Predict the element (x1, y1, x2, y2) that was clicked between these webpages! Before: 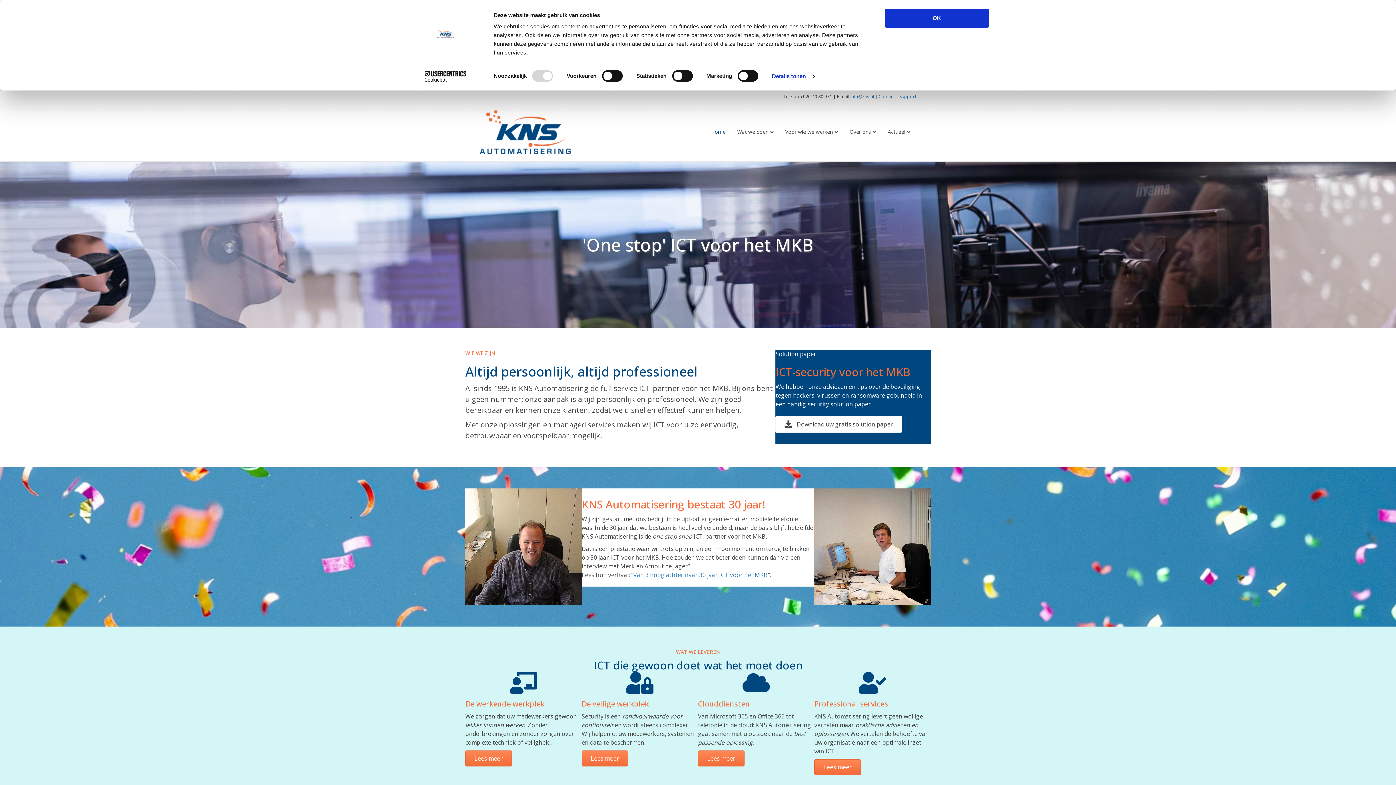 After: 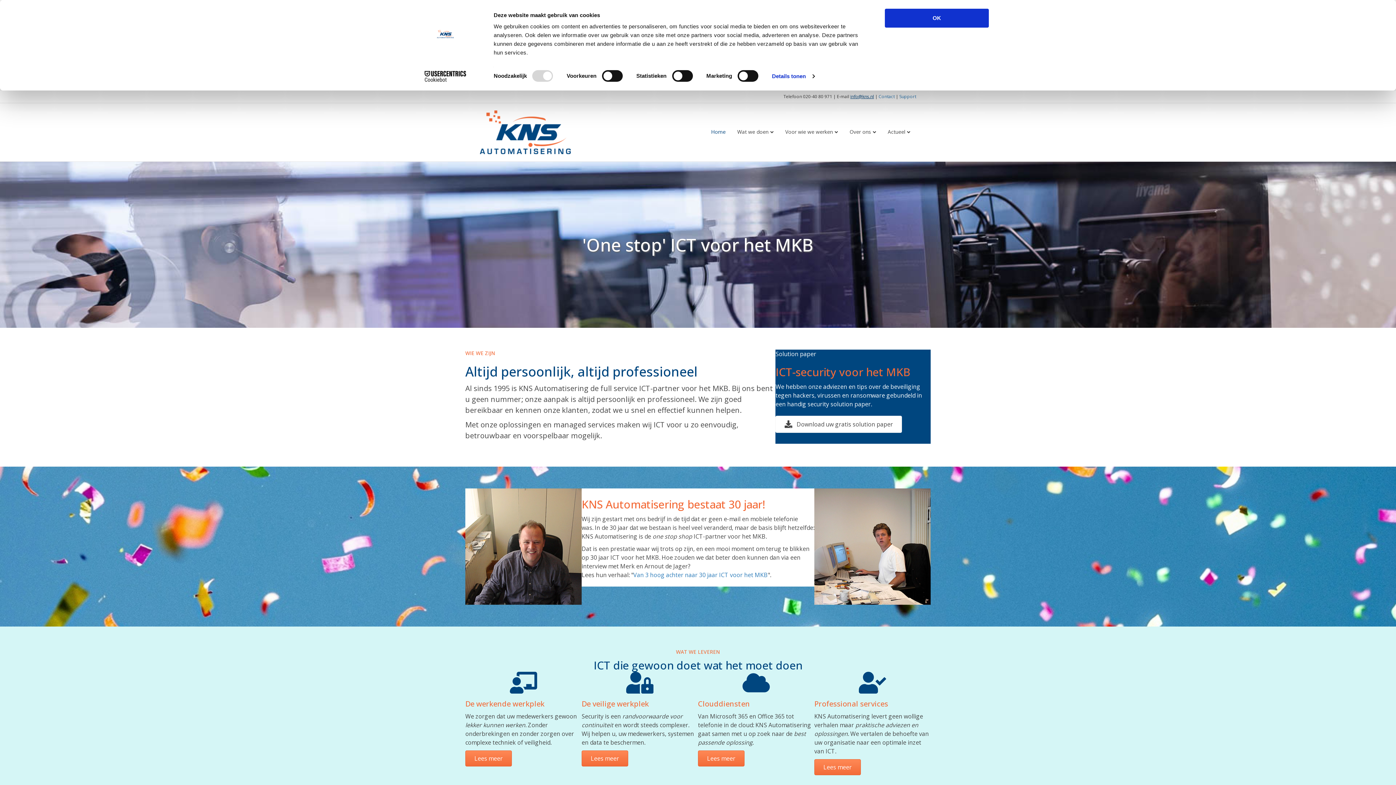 Action: bbox: (850, 93, 874, 99) label: info@kns.nl